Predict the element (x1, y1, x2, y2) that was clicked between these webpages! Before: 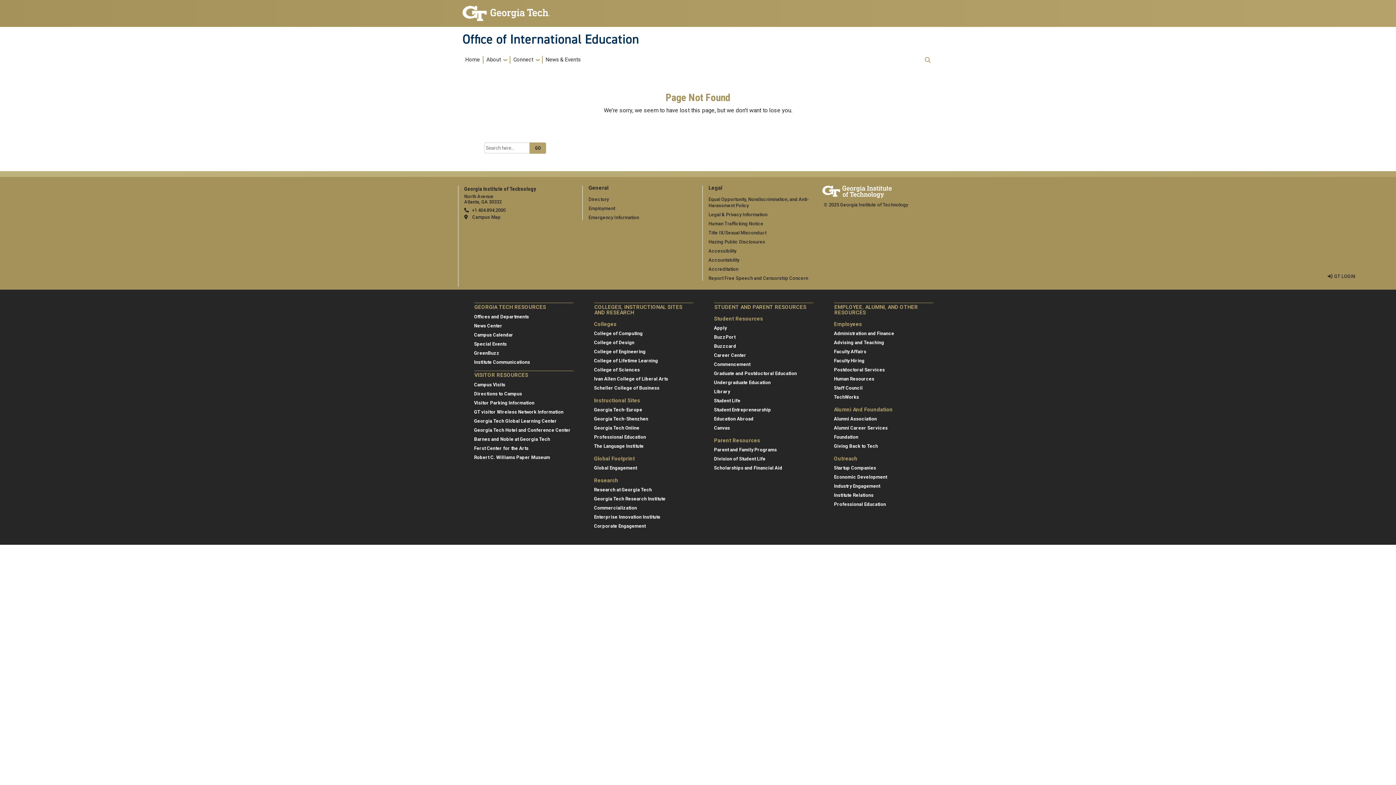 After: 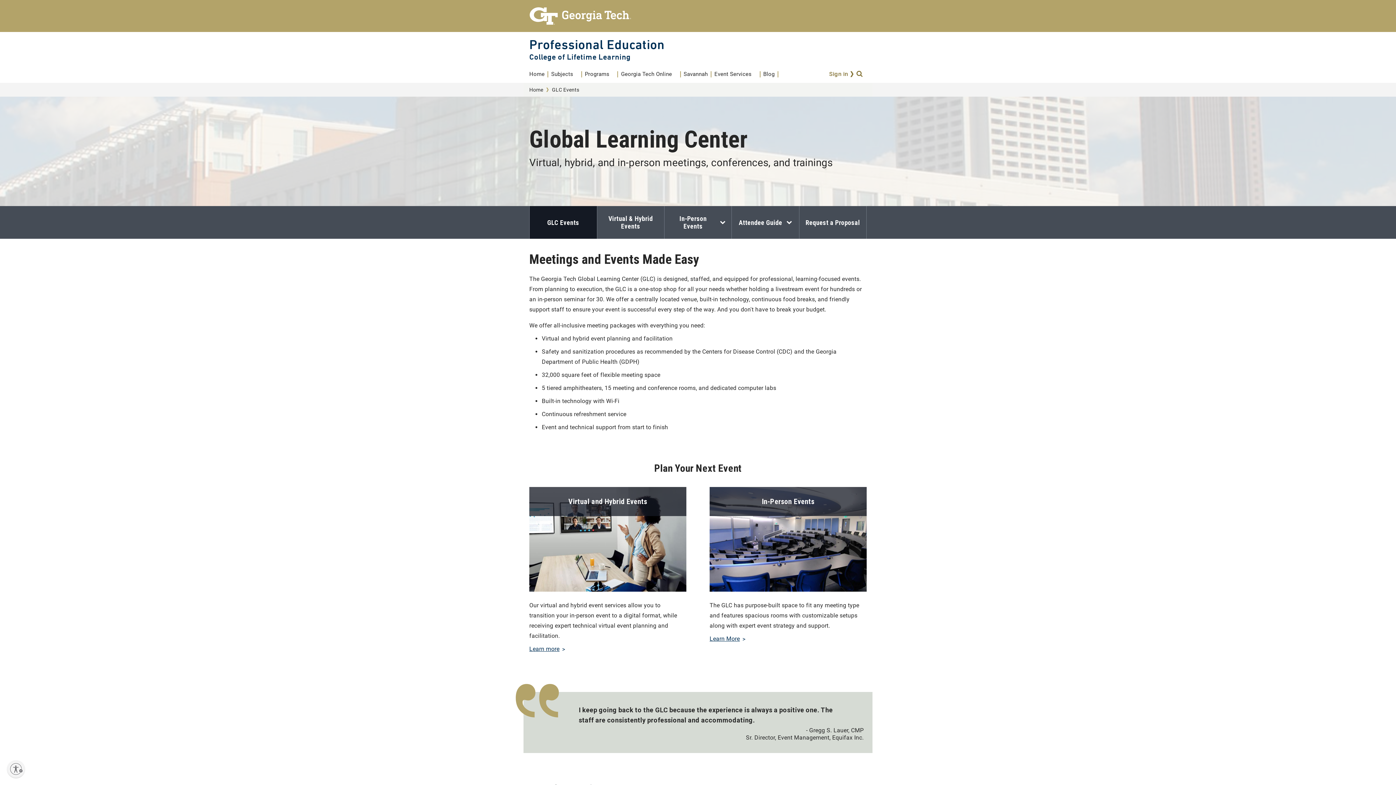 Action: bbox: (474, 418, 557, 424) label: Georgia Tech Global Learning Center